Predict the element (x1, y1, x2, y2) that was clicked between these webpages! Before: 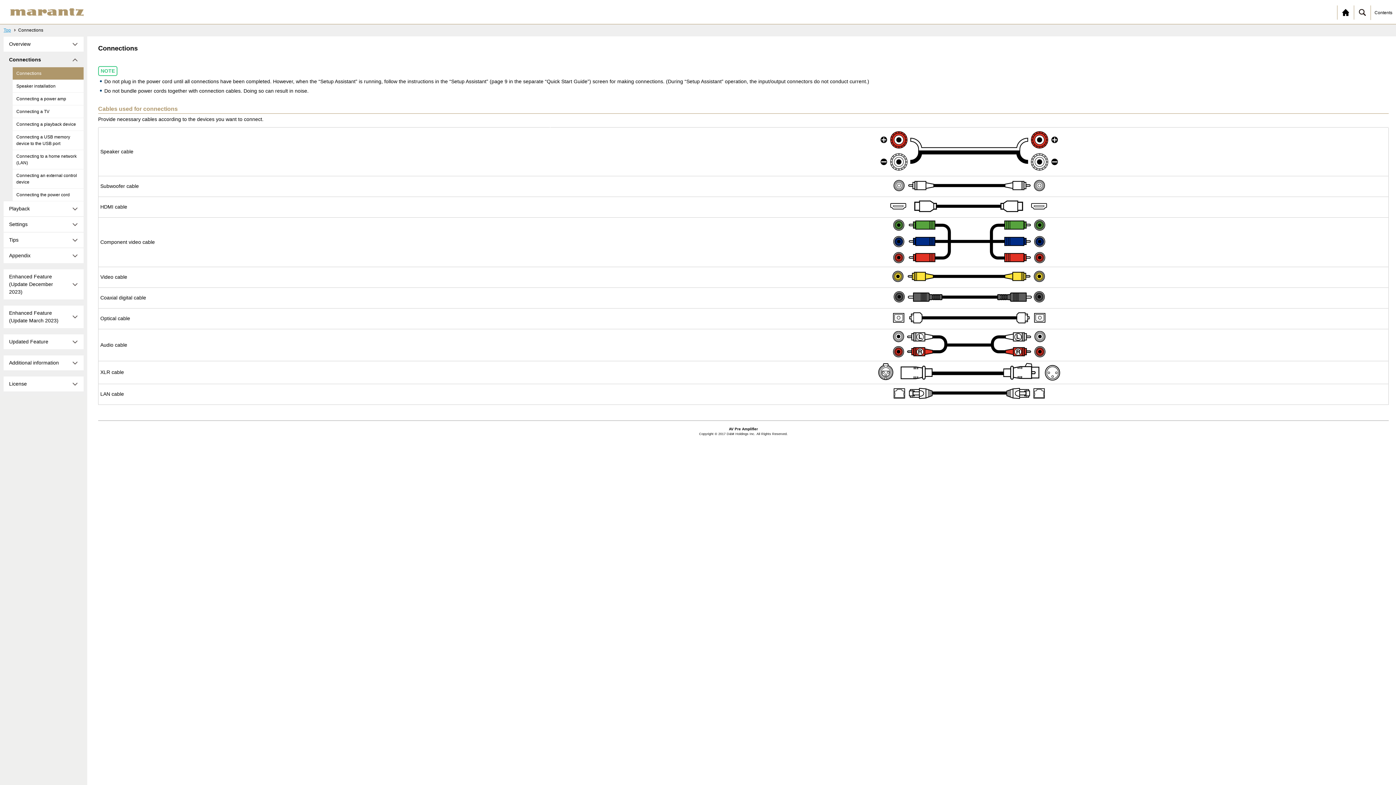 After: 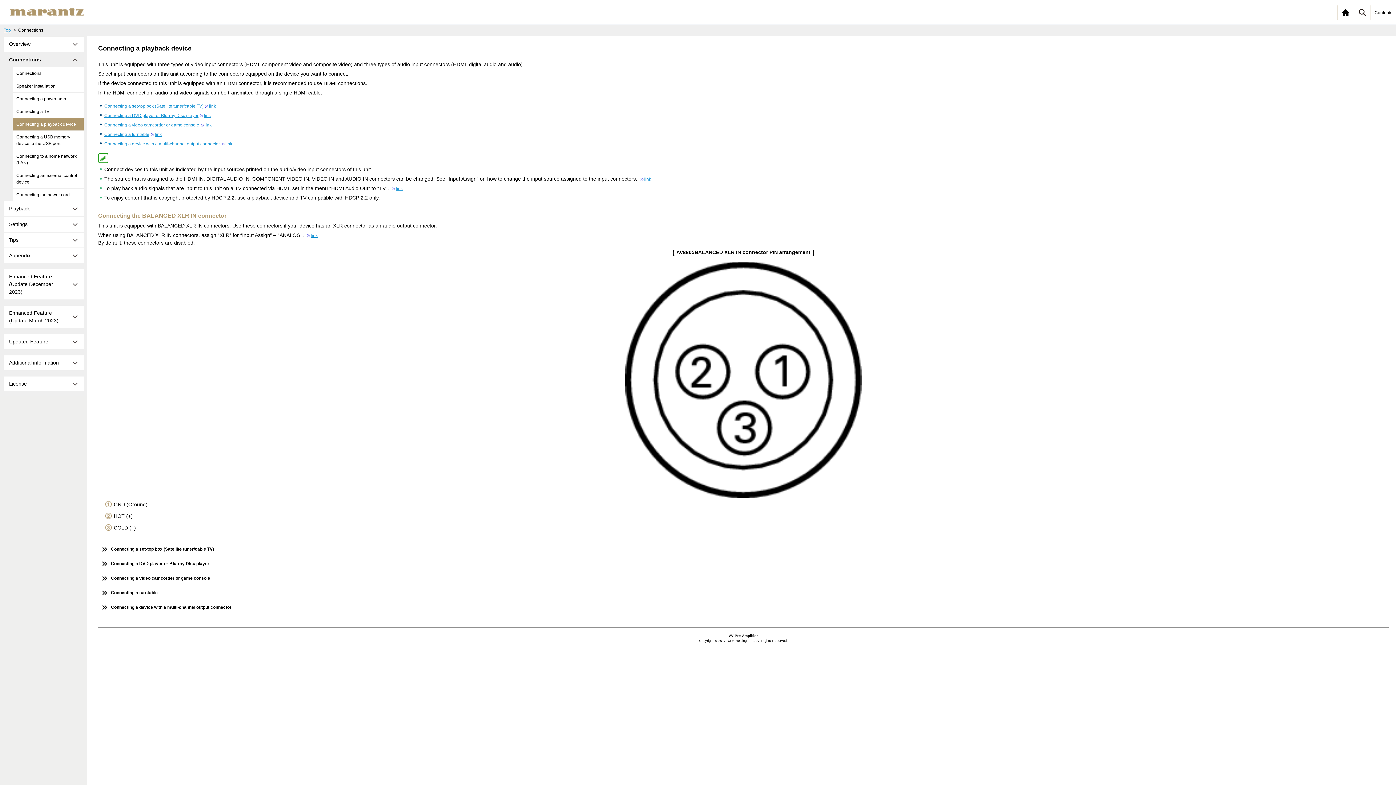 Action: label: Connecting a playback device bbox: (12, 118, 83, 130)